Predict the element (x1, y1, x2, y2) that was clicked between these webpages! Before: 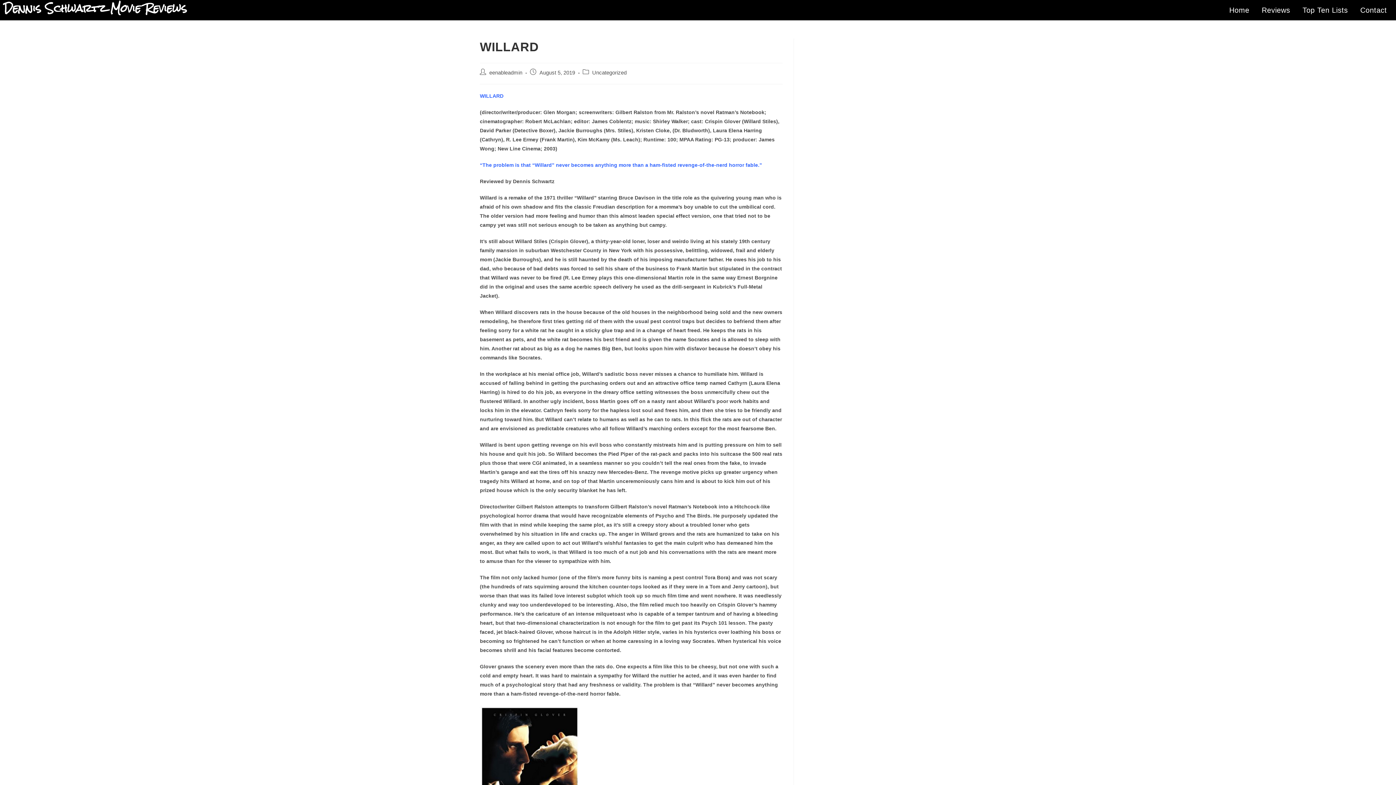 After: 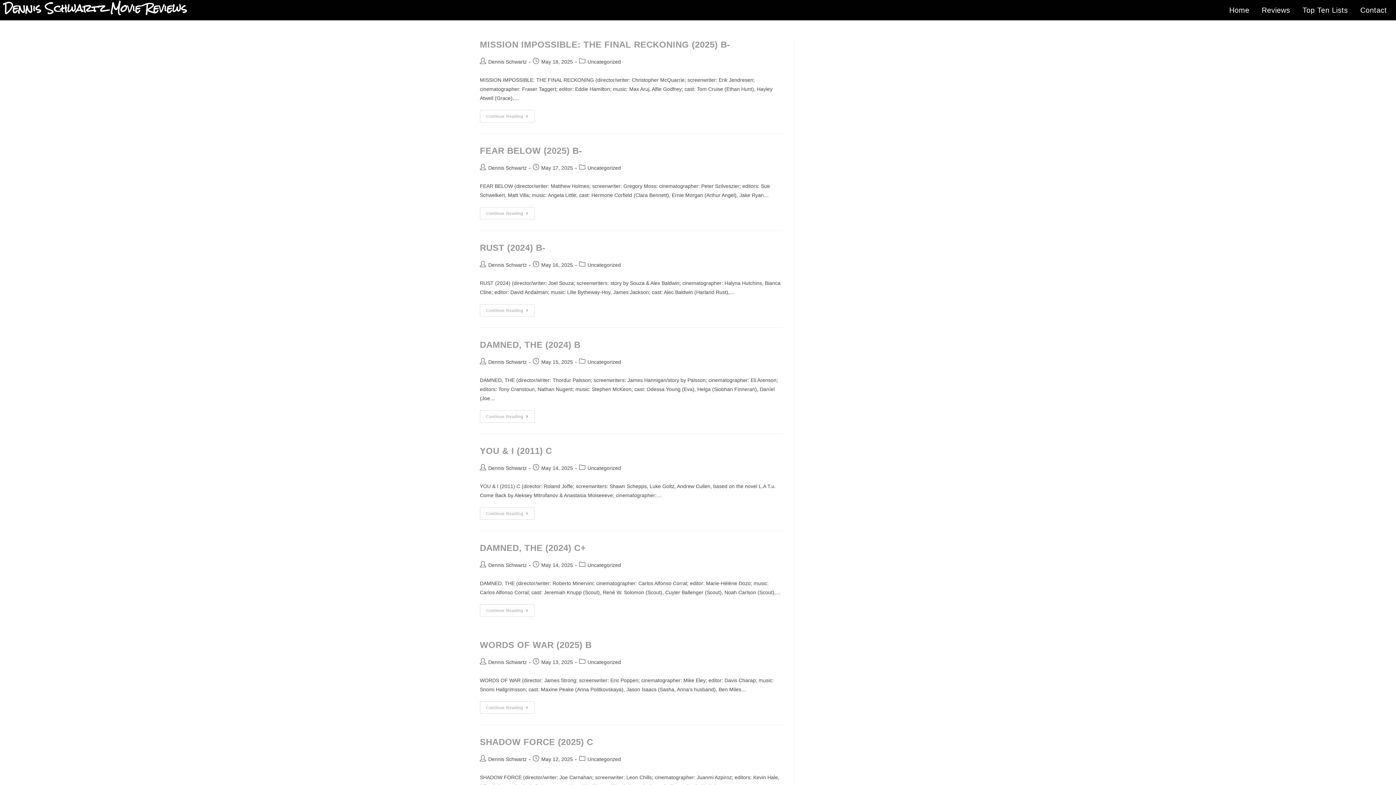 Action: bbox: (592, 69, 626, 75) label: Uncategorized